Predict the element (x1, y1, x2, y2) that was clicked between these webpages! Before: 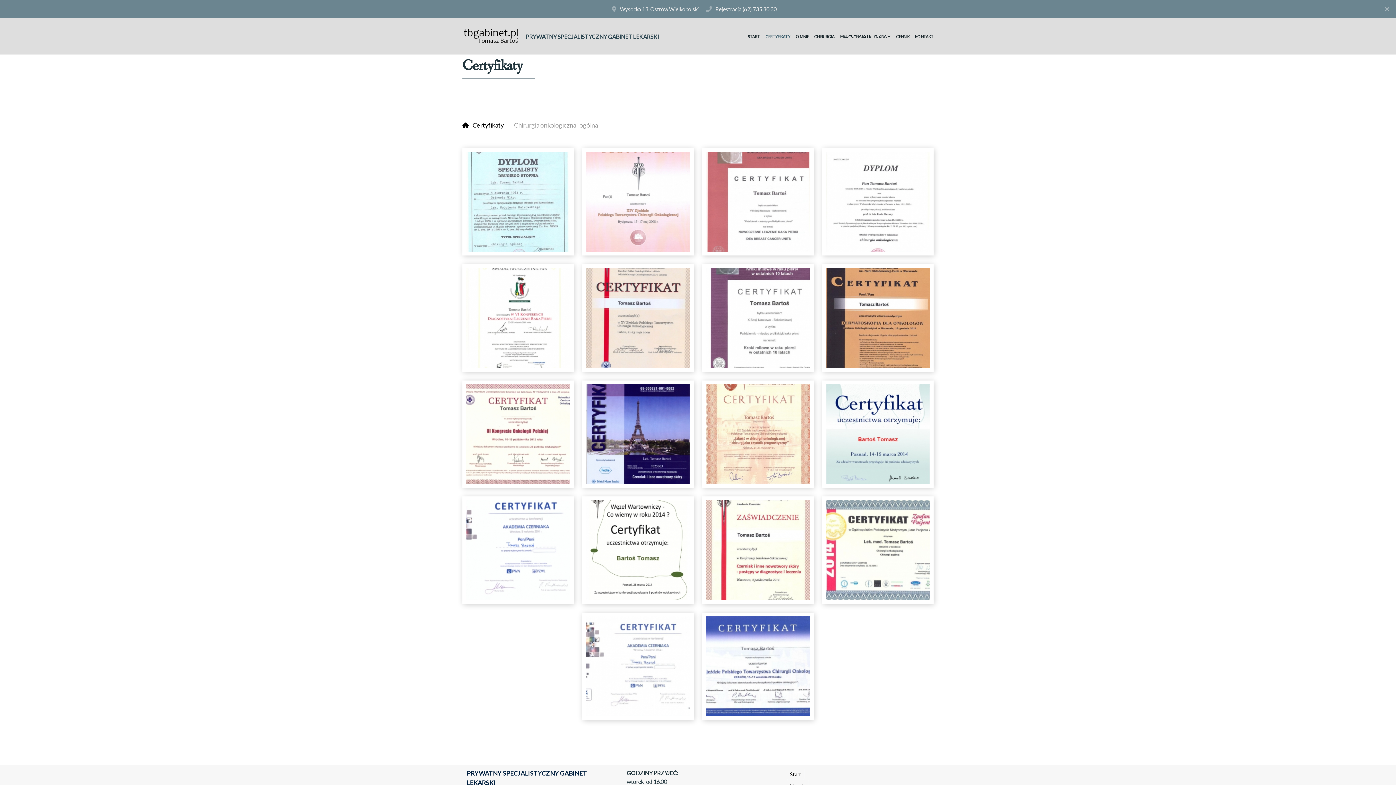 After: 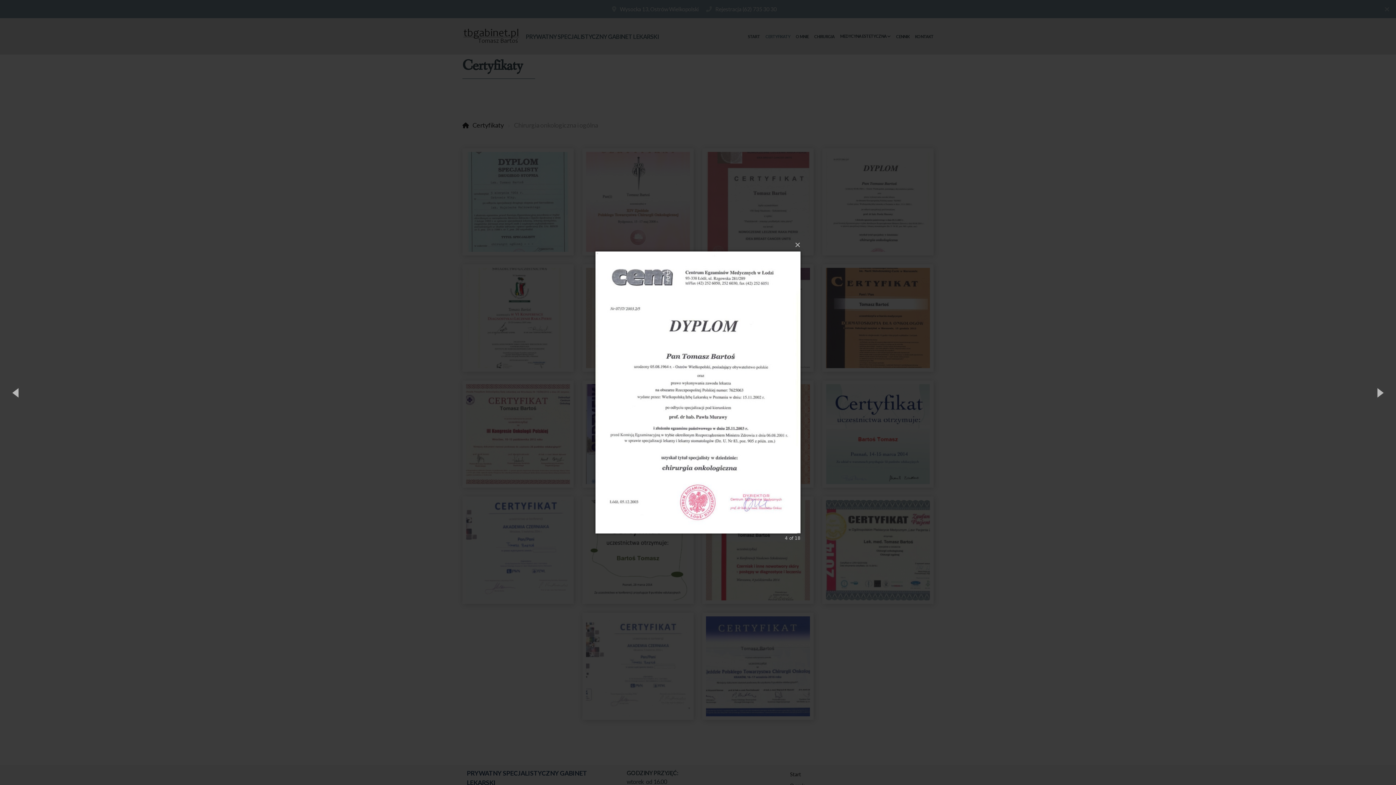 Action: bbox: (822, 148, 933, 255)